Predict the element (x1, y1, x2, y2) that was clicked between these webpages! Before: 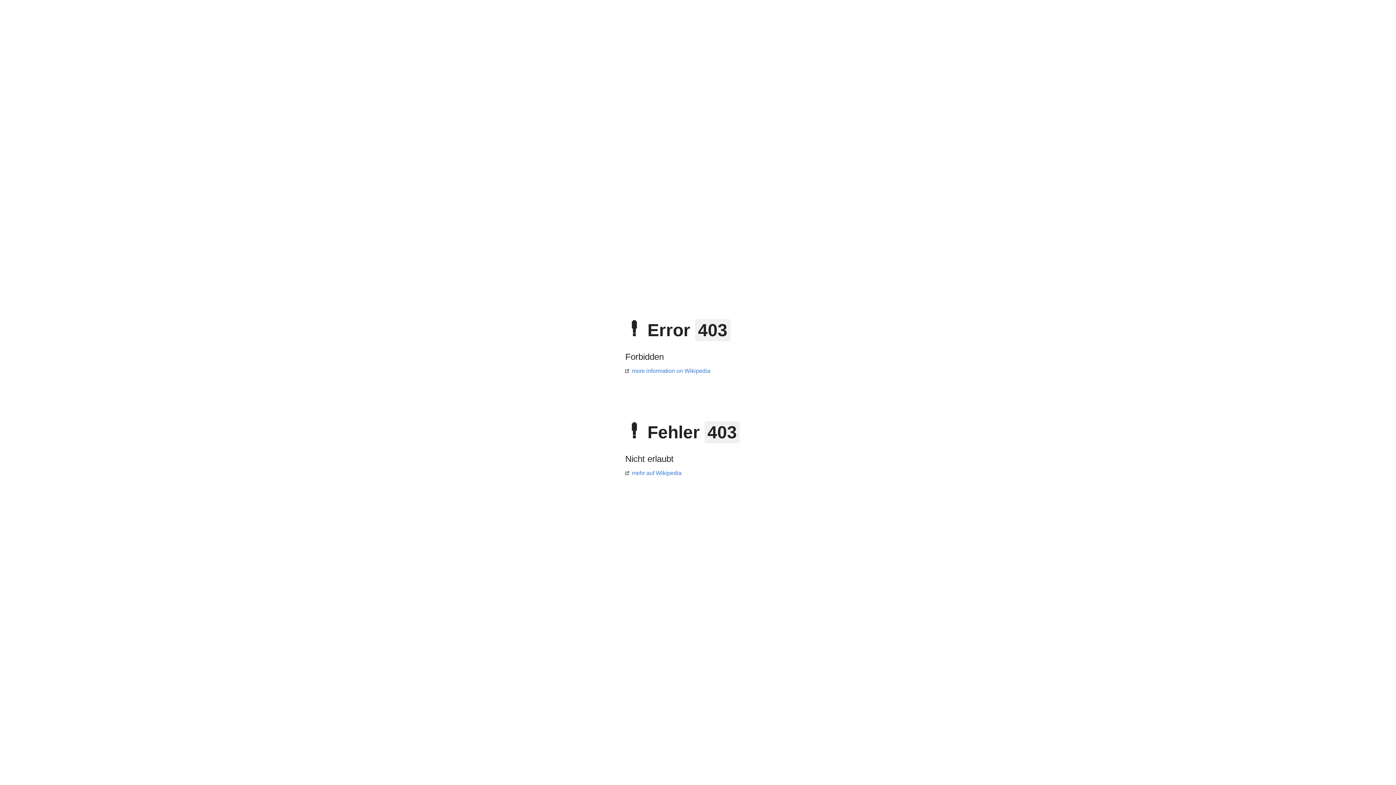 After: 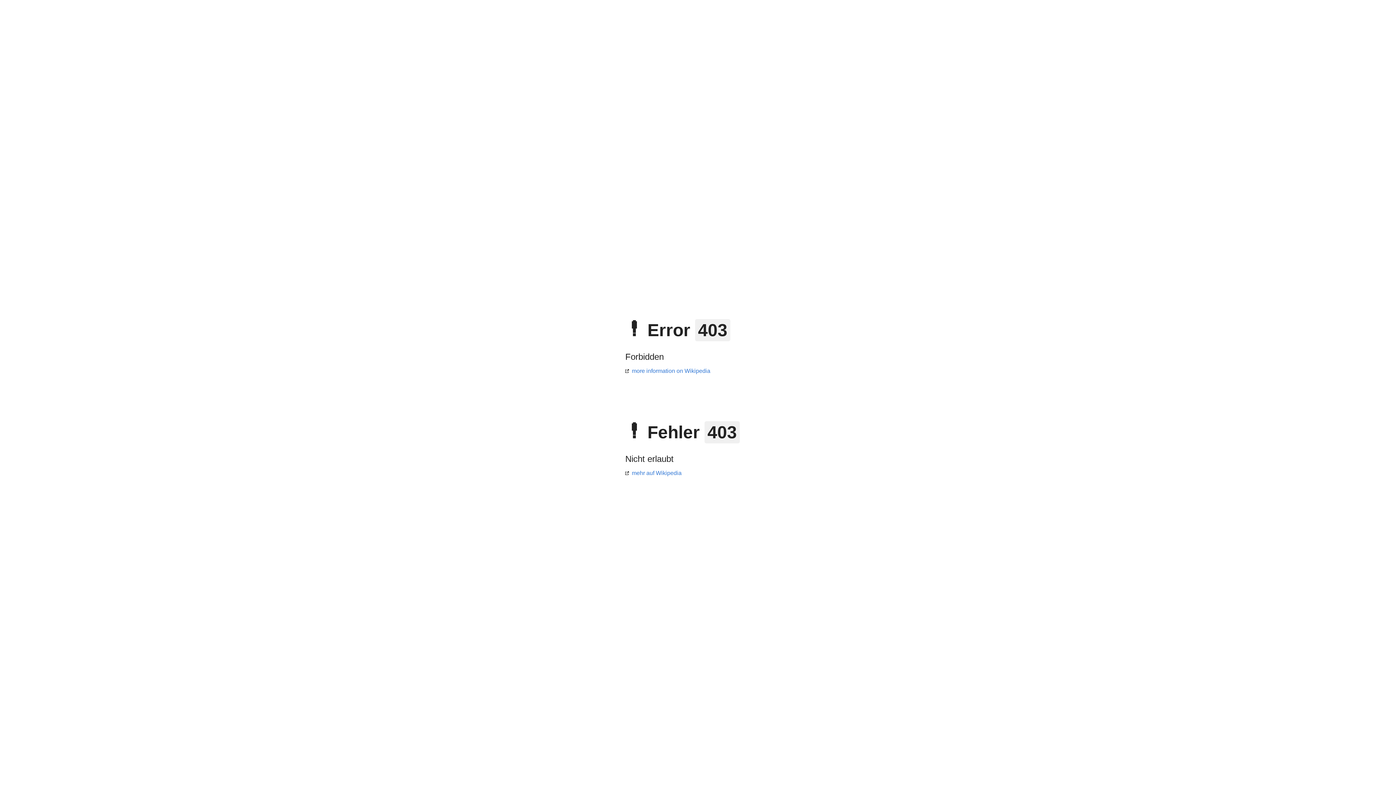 Action: bbox: (625, 368, 710, 374) label: more information on Wikipedia